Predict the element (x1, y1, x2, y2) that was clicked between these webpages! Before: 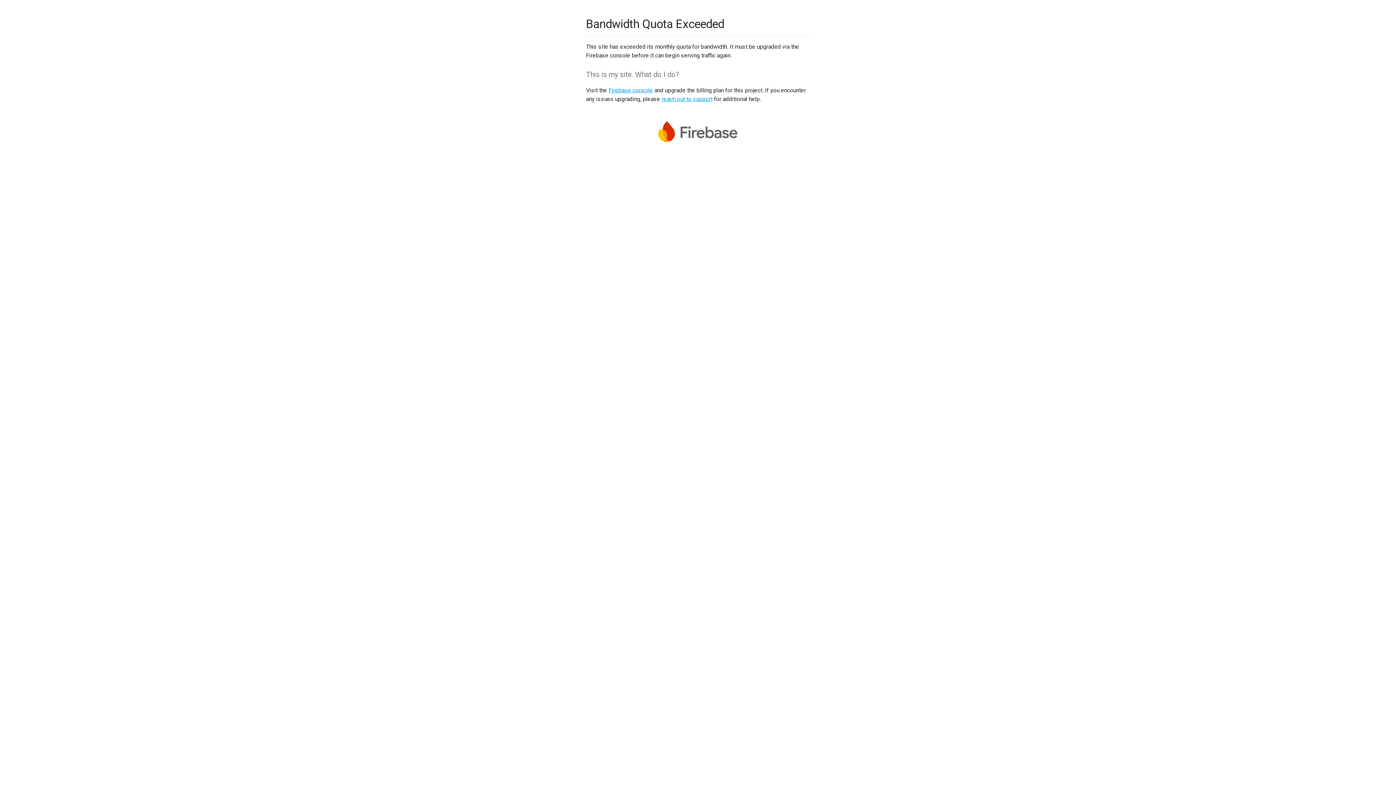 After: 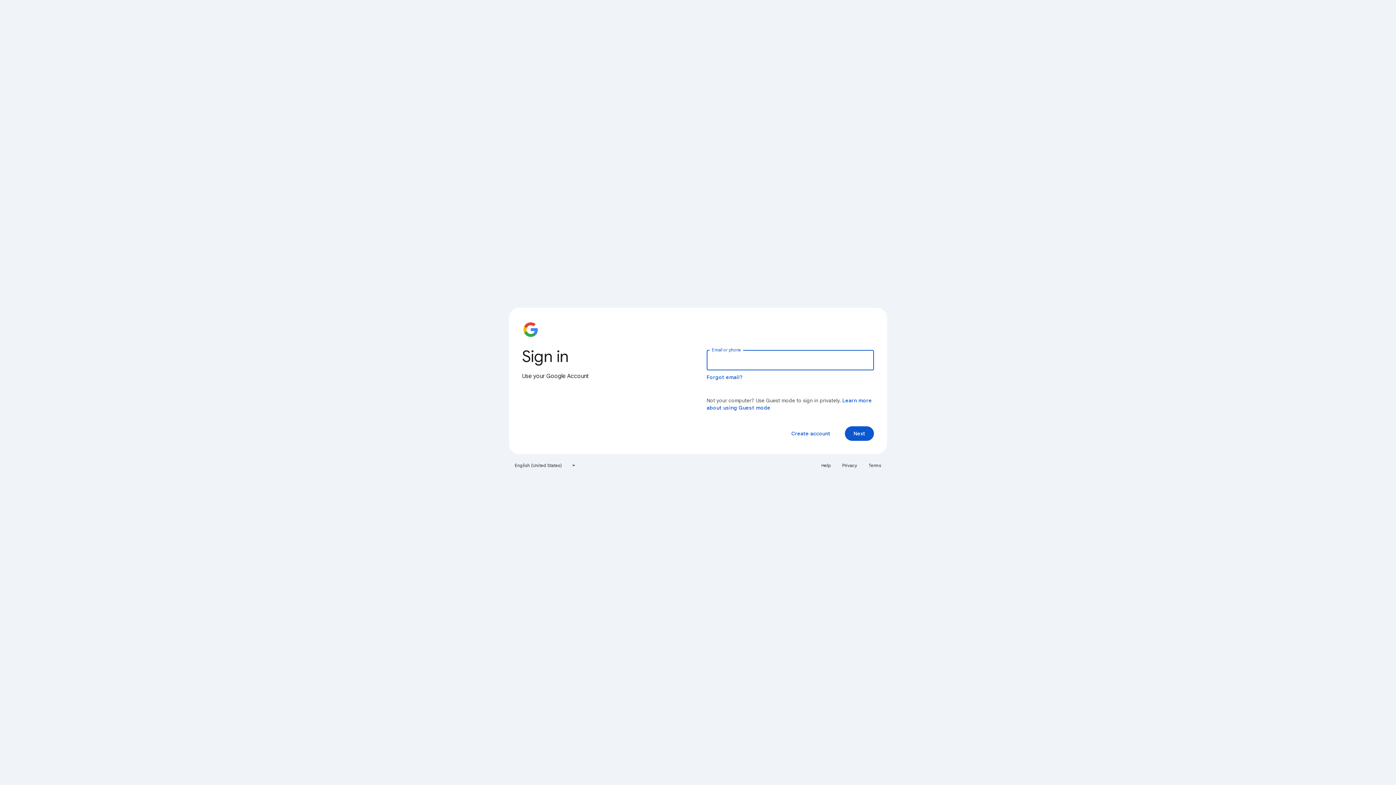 Action: label: Firebase console bbox: (608, 86, 653, 93)